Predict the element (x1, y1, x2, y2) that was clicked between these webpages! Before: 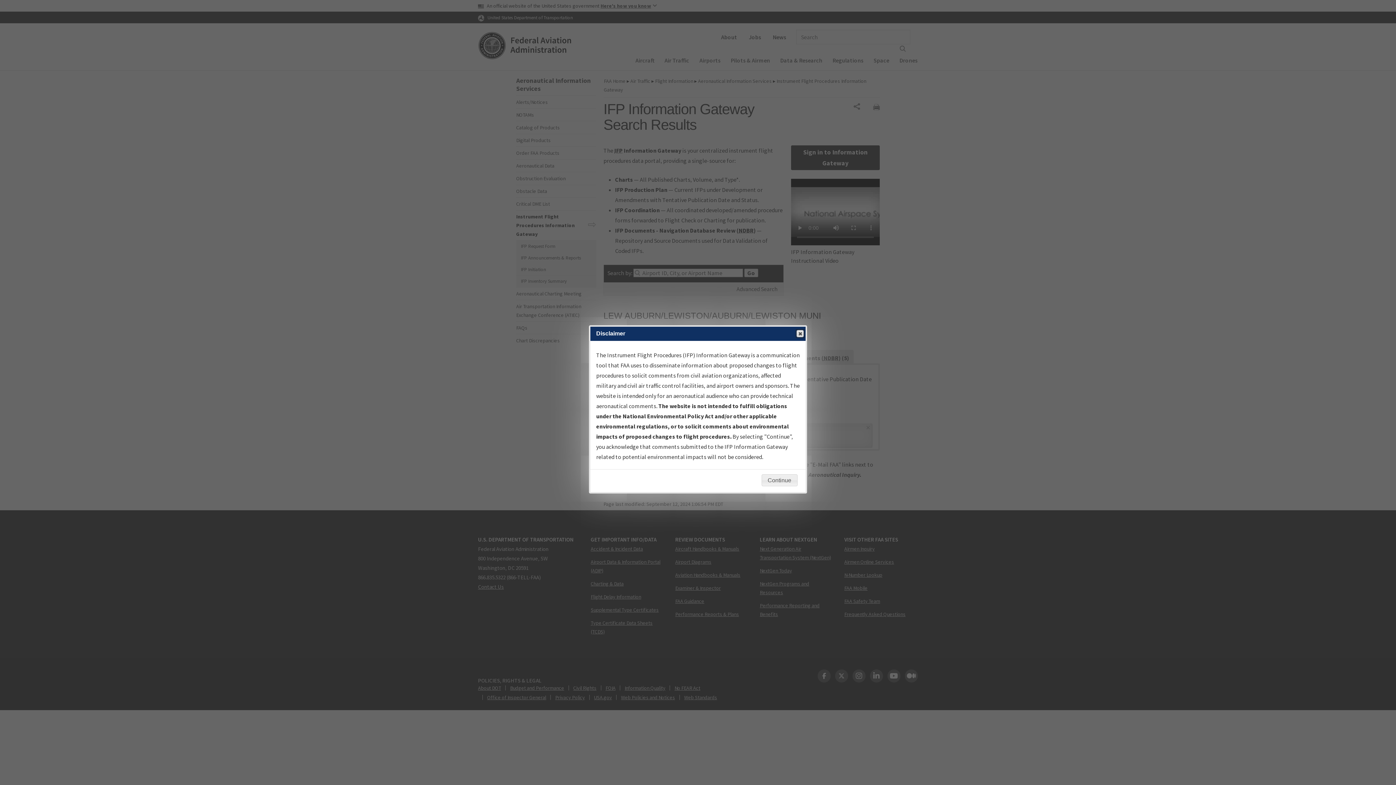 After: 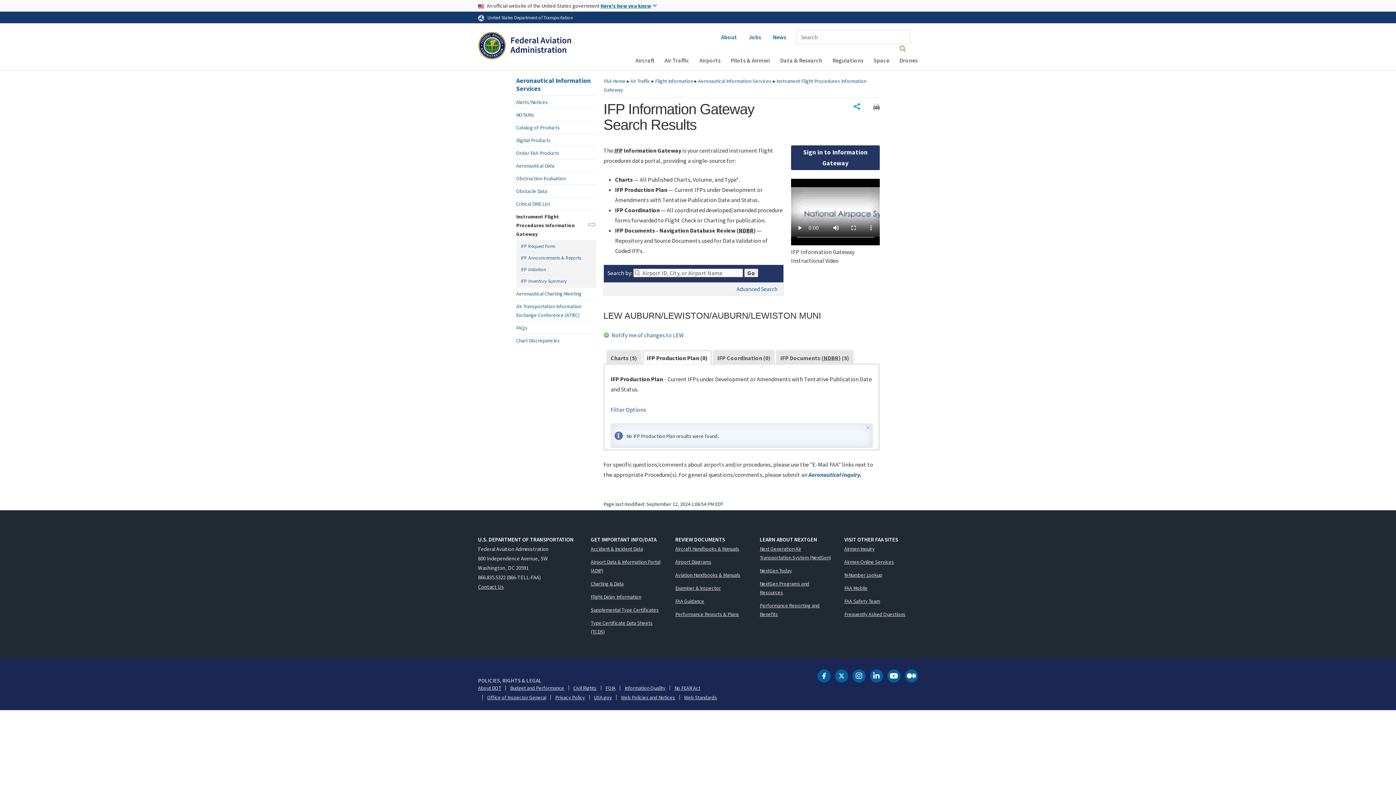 Action: label: Close bbox: (796, 330, 804, 337)